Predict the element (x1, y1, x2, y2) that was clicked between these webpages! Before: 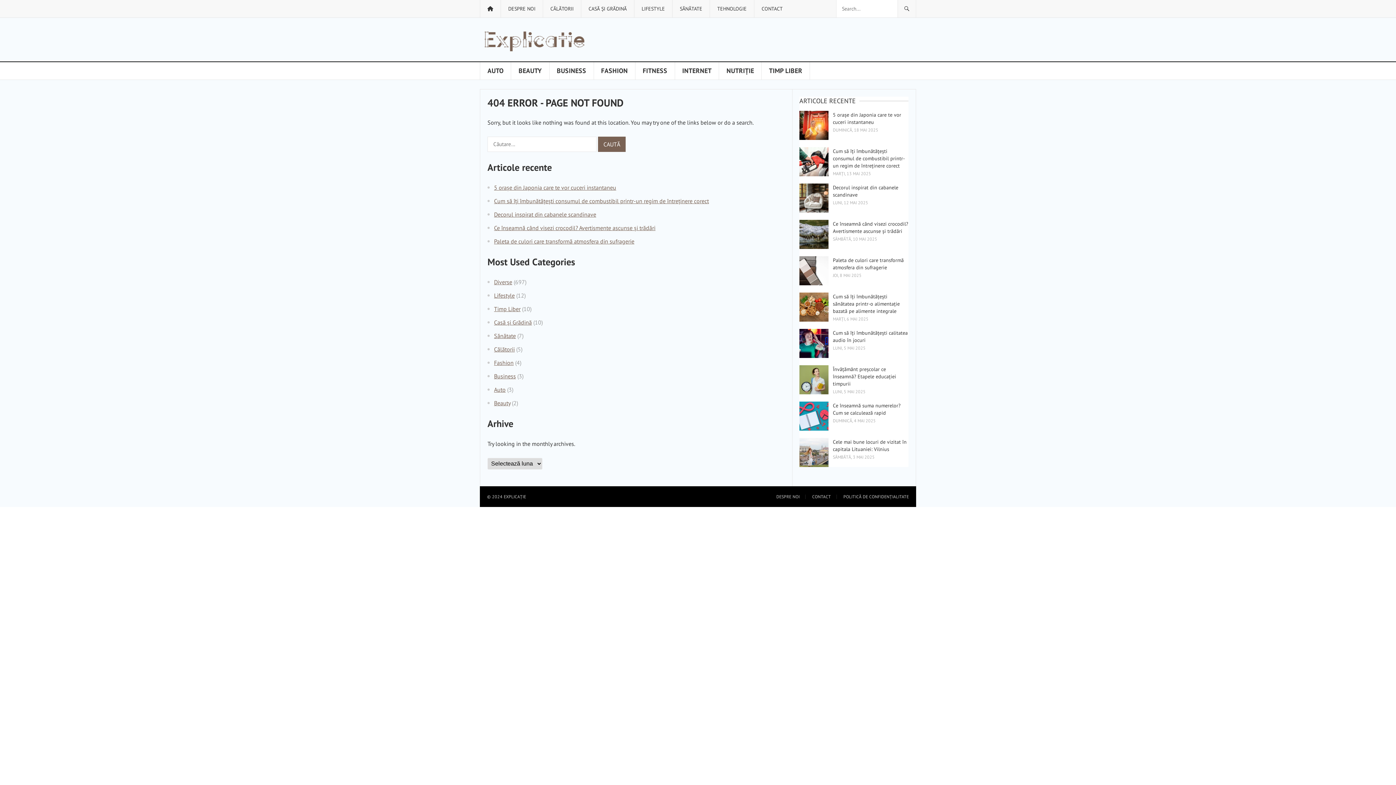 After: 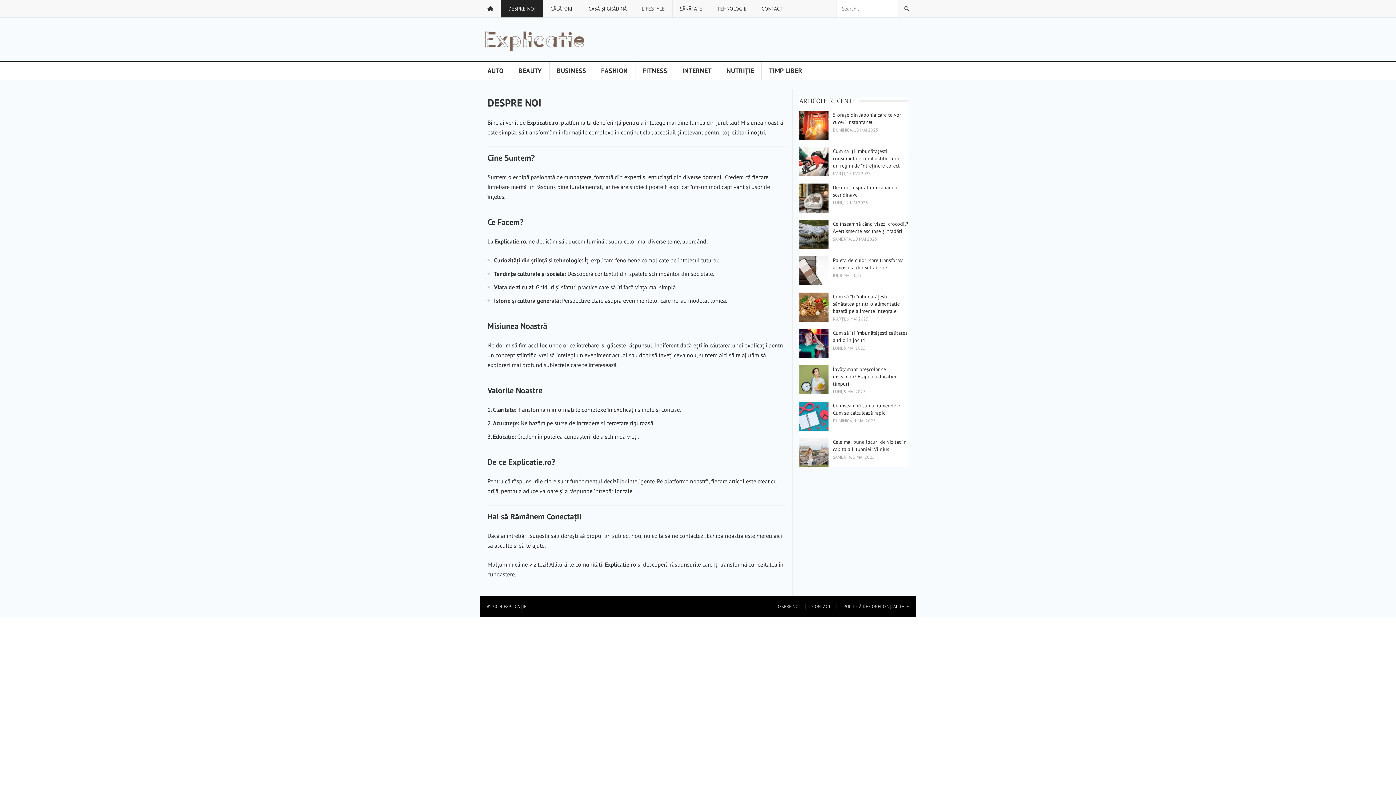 Action: bbox: (500, 0, 542, 17) label: DESPRE NOI